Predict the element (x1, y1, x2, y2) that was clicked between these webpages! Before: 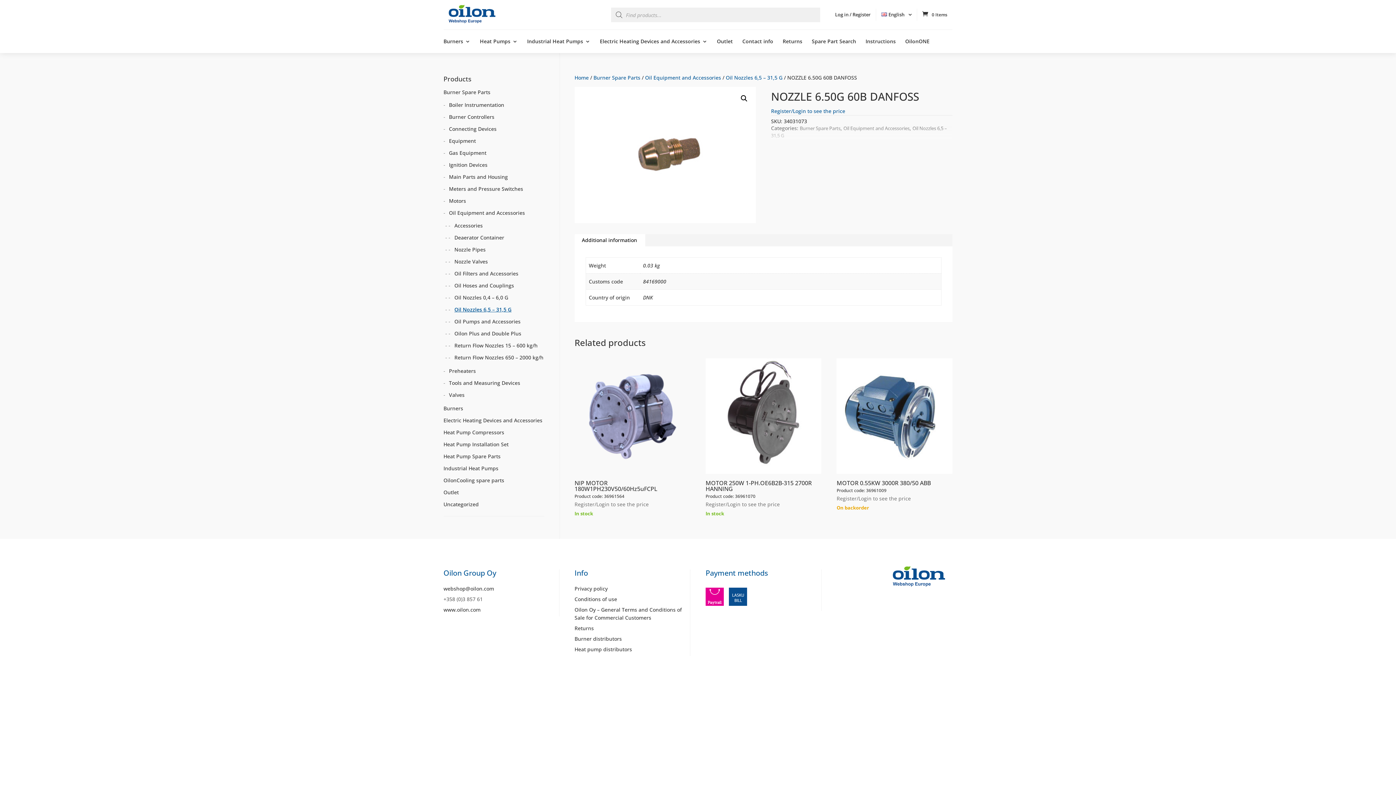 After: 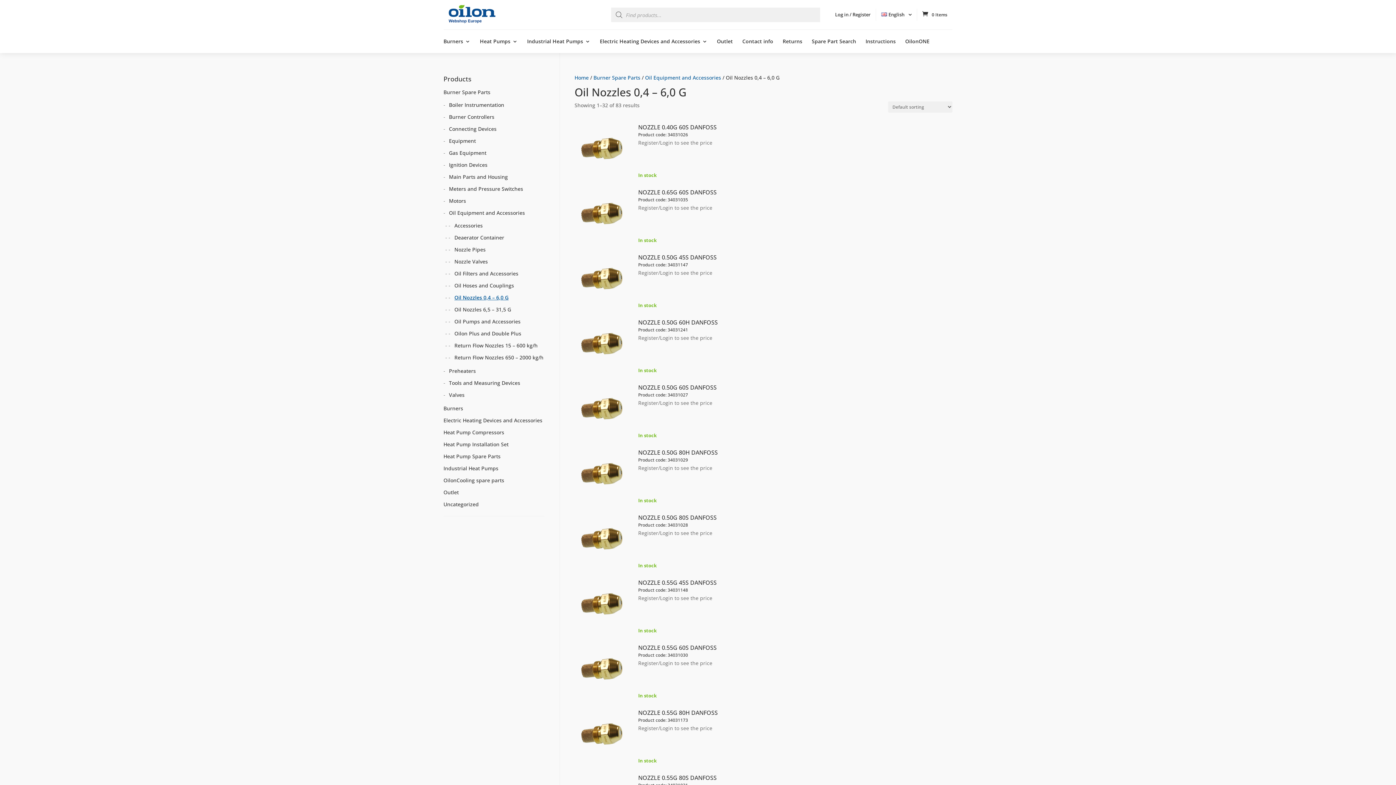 Action: label: Oil Nozzles 0,4 – 6,0 G bbox: (454, 293, 544, 303)